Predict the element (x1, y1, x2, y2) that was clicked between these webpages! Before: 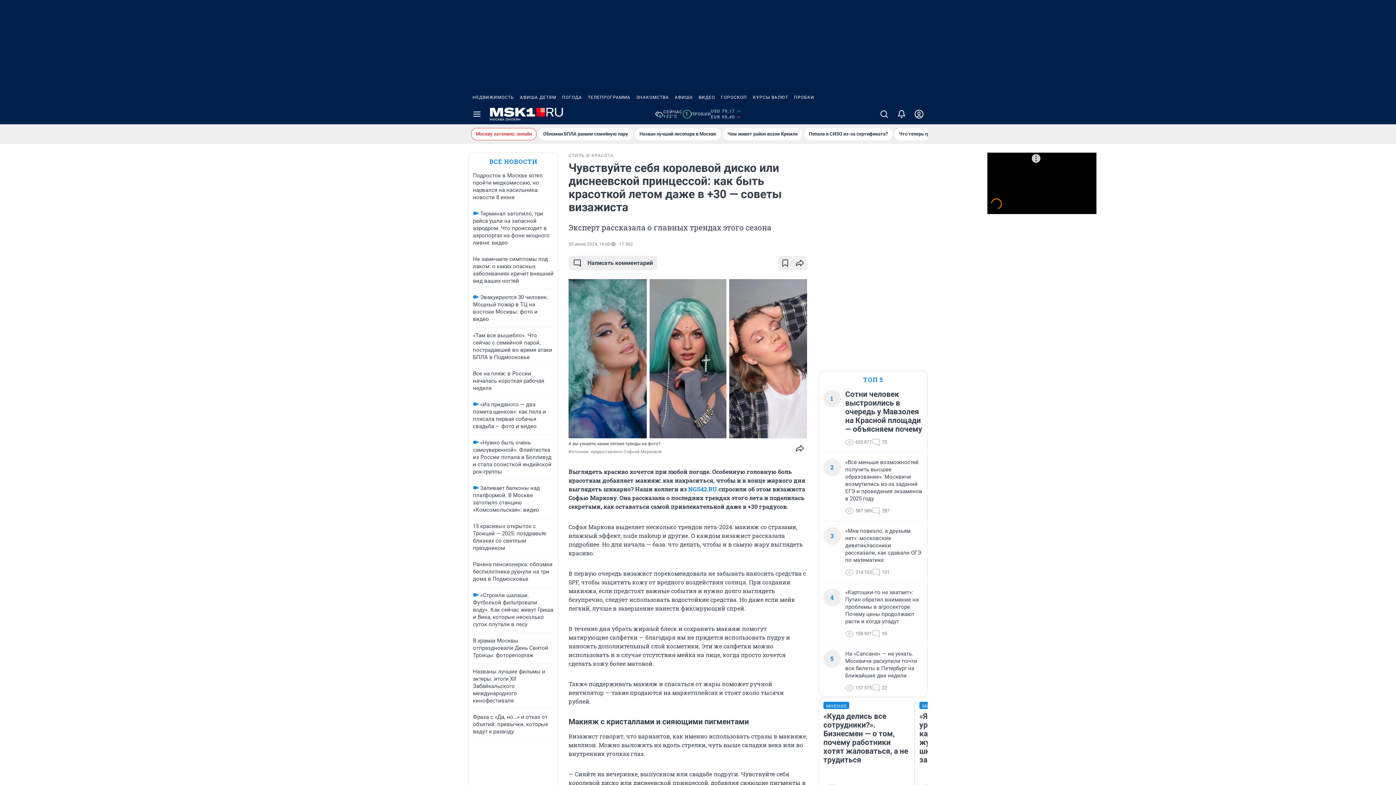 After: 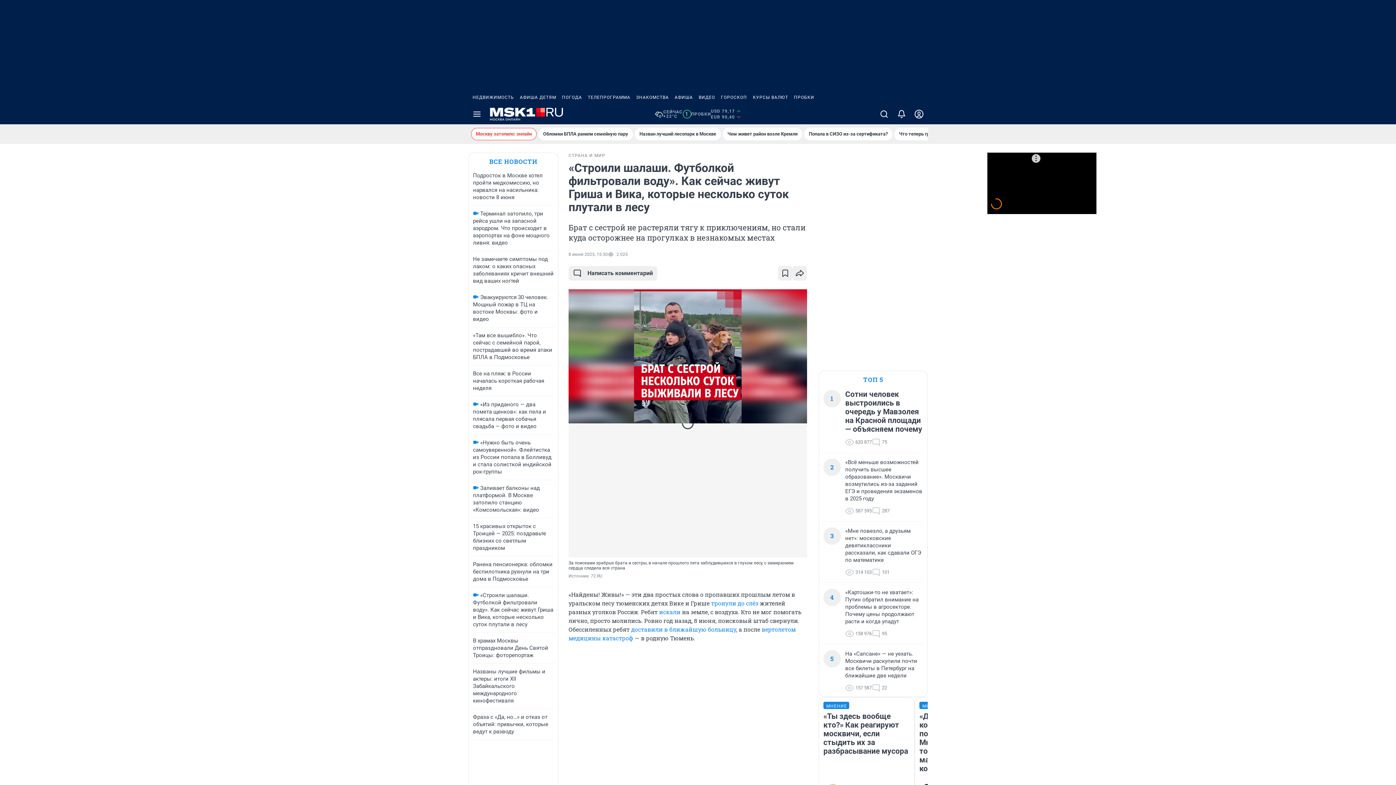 Action: label: «Строили шалаши. Футболкой фильтровали воду». Как сейчас живут Гриша и Вика, которые несколько суток плутали в лесу bbox: (473, 592, 553, 628)